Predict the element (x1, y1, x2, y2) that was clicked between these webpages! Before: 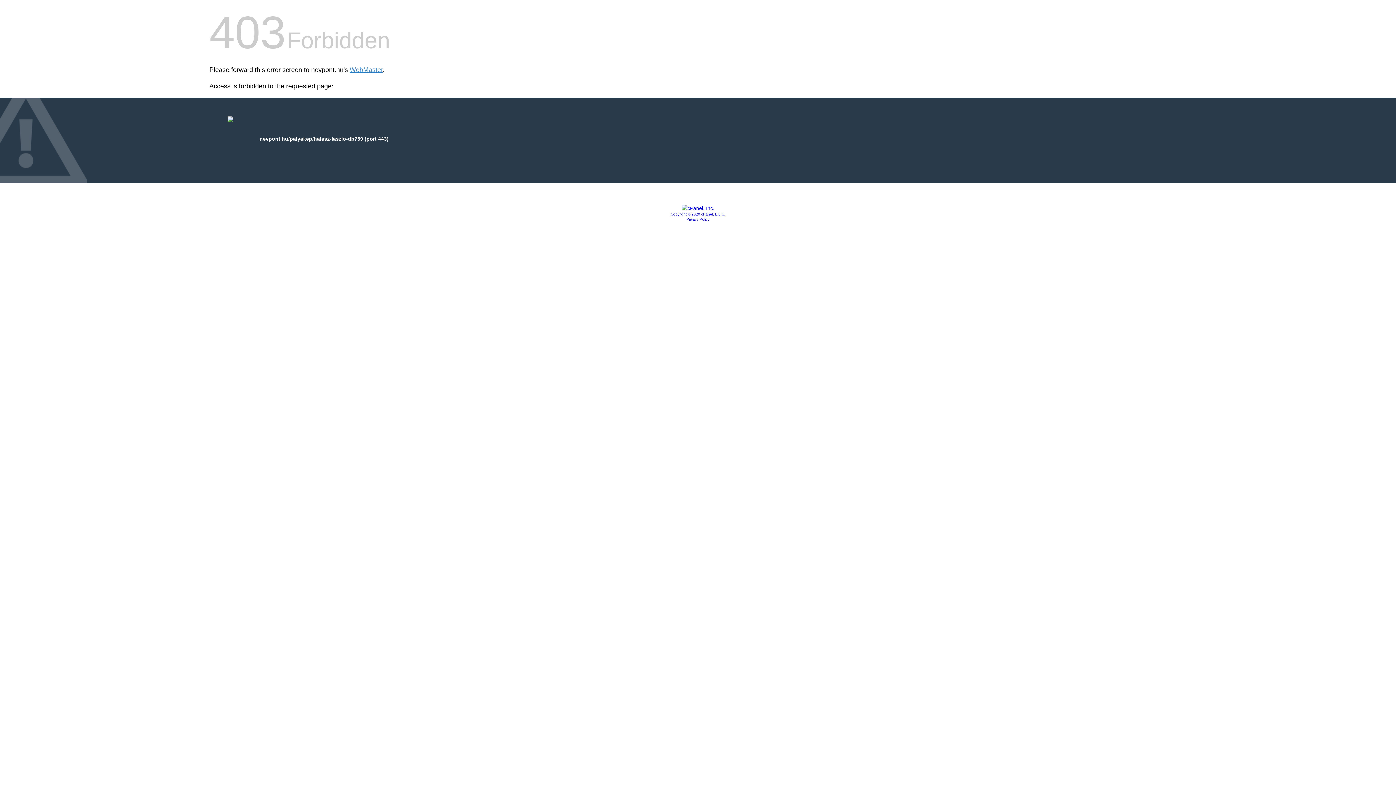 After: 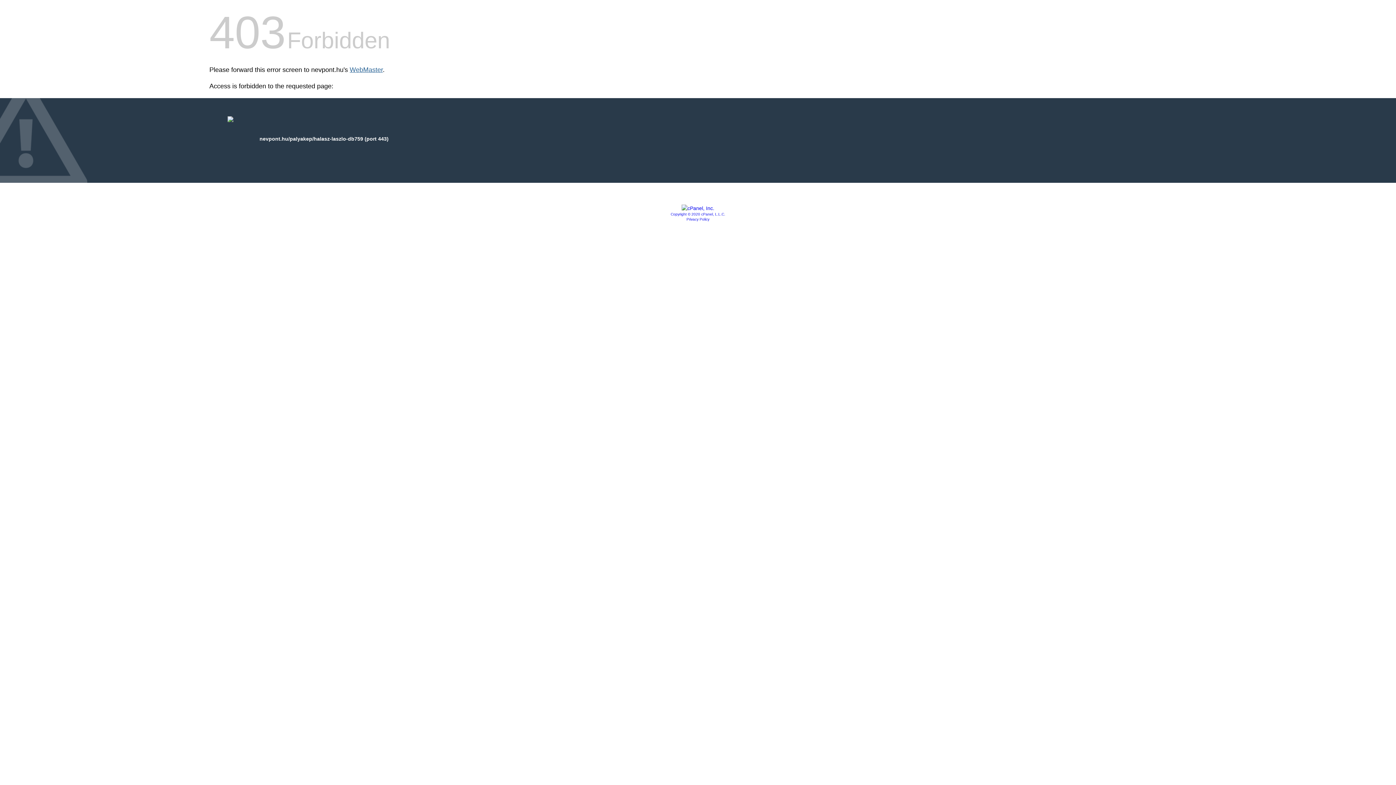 Action: bbox: (349, 66, 382, 73) label: WebMaster